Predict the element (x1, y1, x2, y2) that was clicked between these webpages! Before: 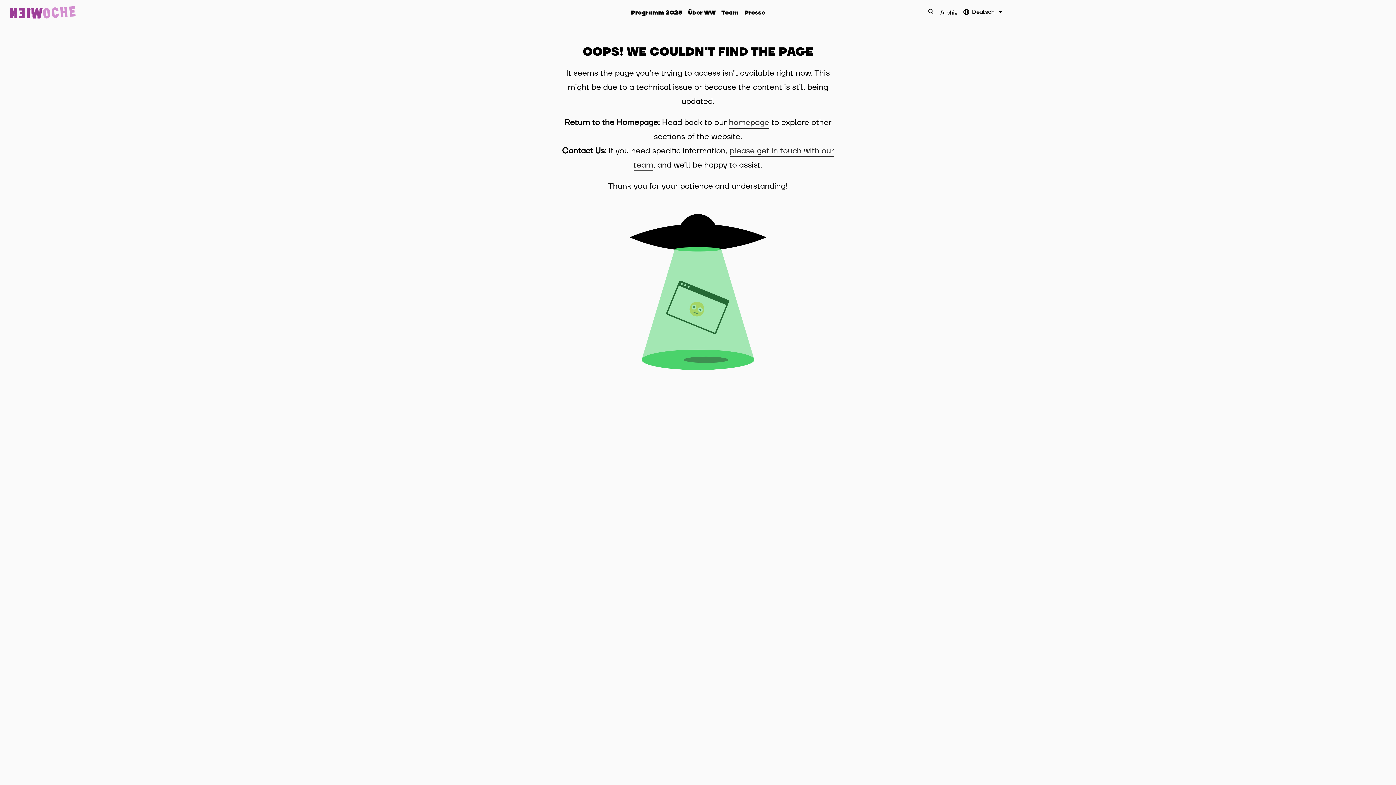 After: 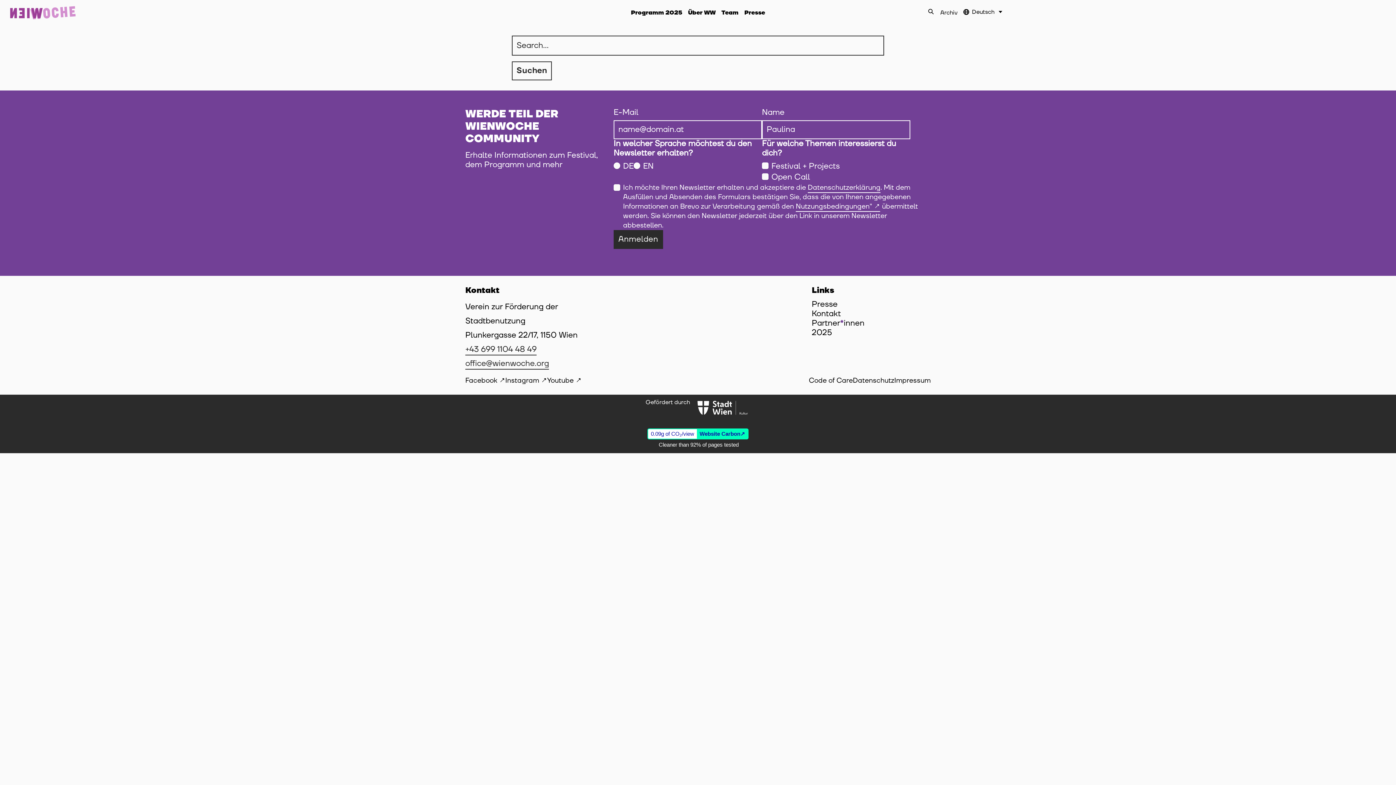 Action: bbox: (927, 7, 934, 18)